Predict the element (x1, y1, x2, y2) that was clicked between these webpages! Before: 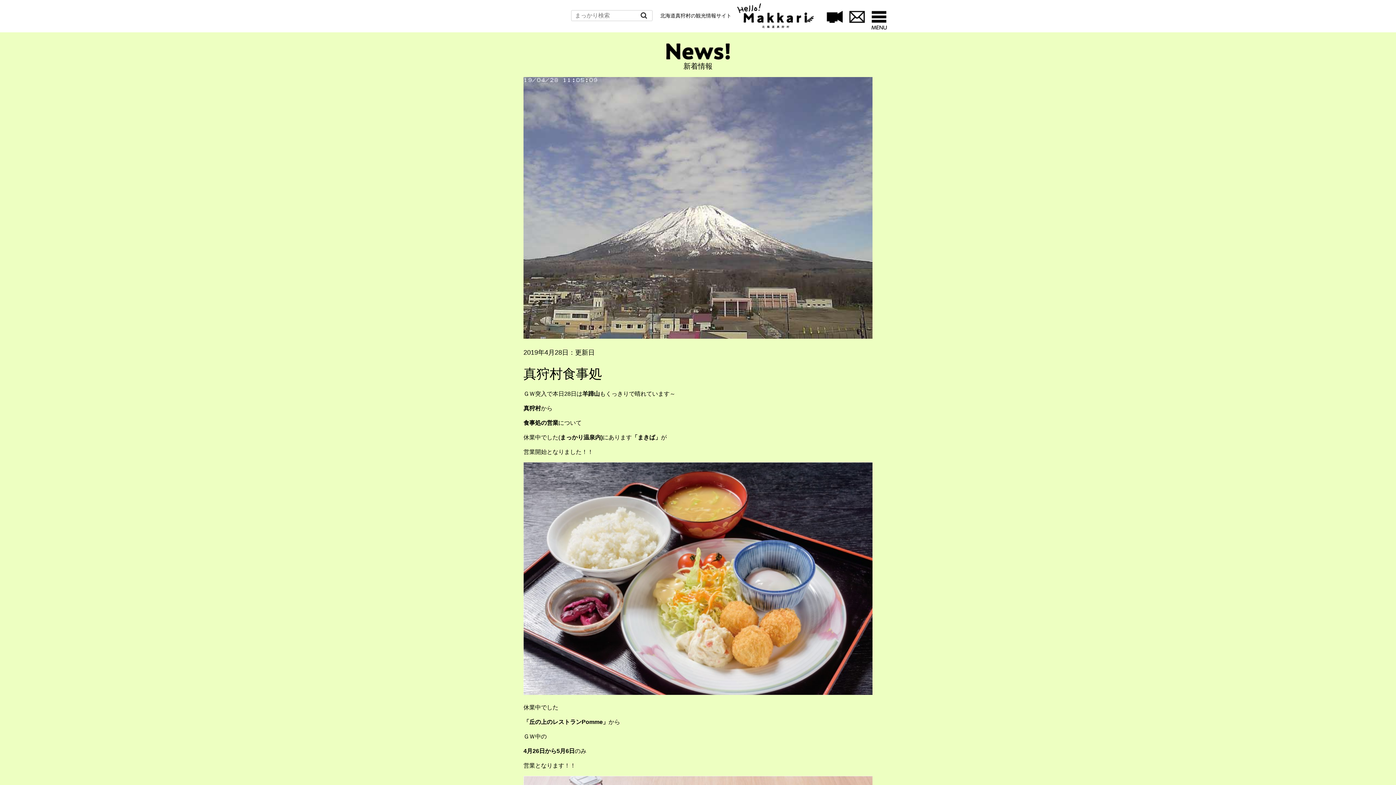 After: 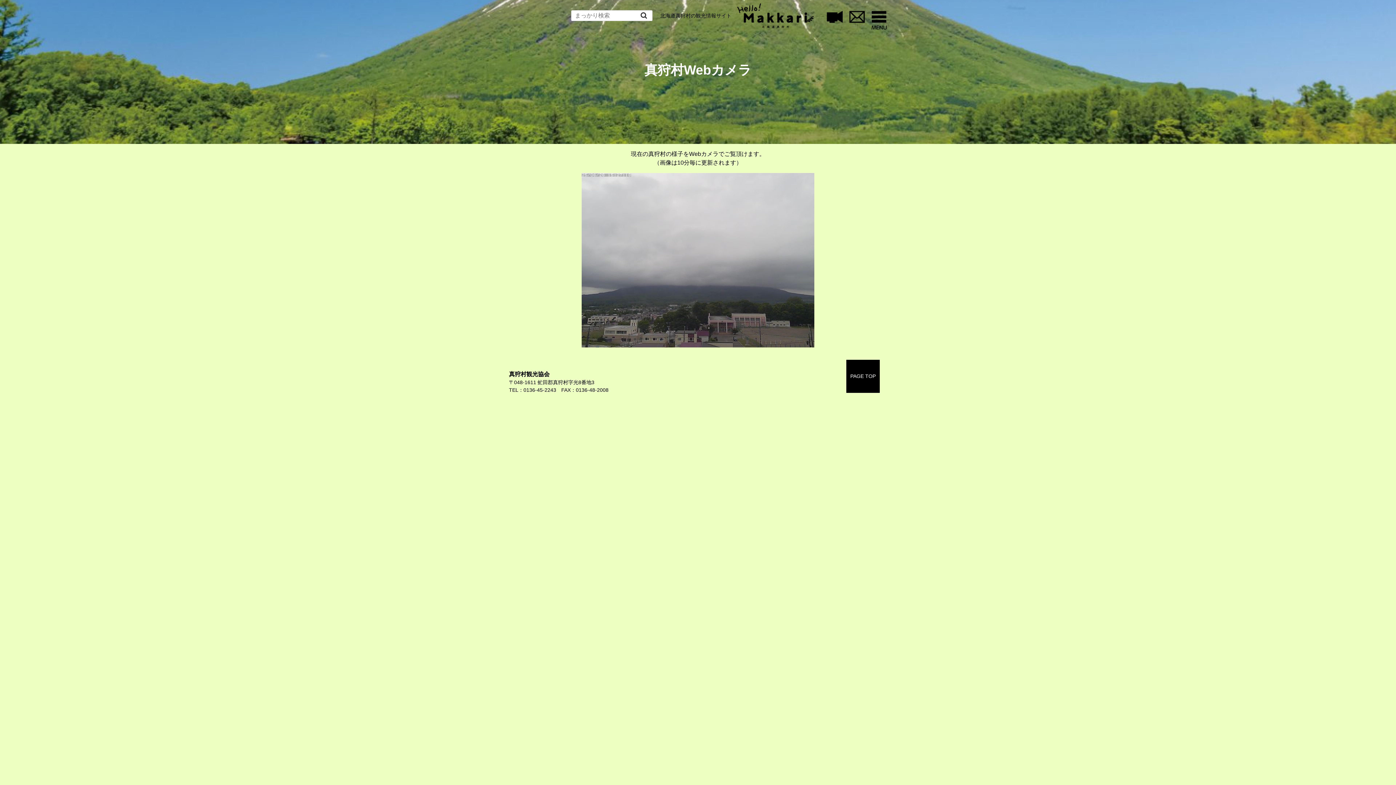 Action: bbox: (826, 17, 842, 24)